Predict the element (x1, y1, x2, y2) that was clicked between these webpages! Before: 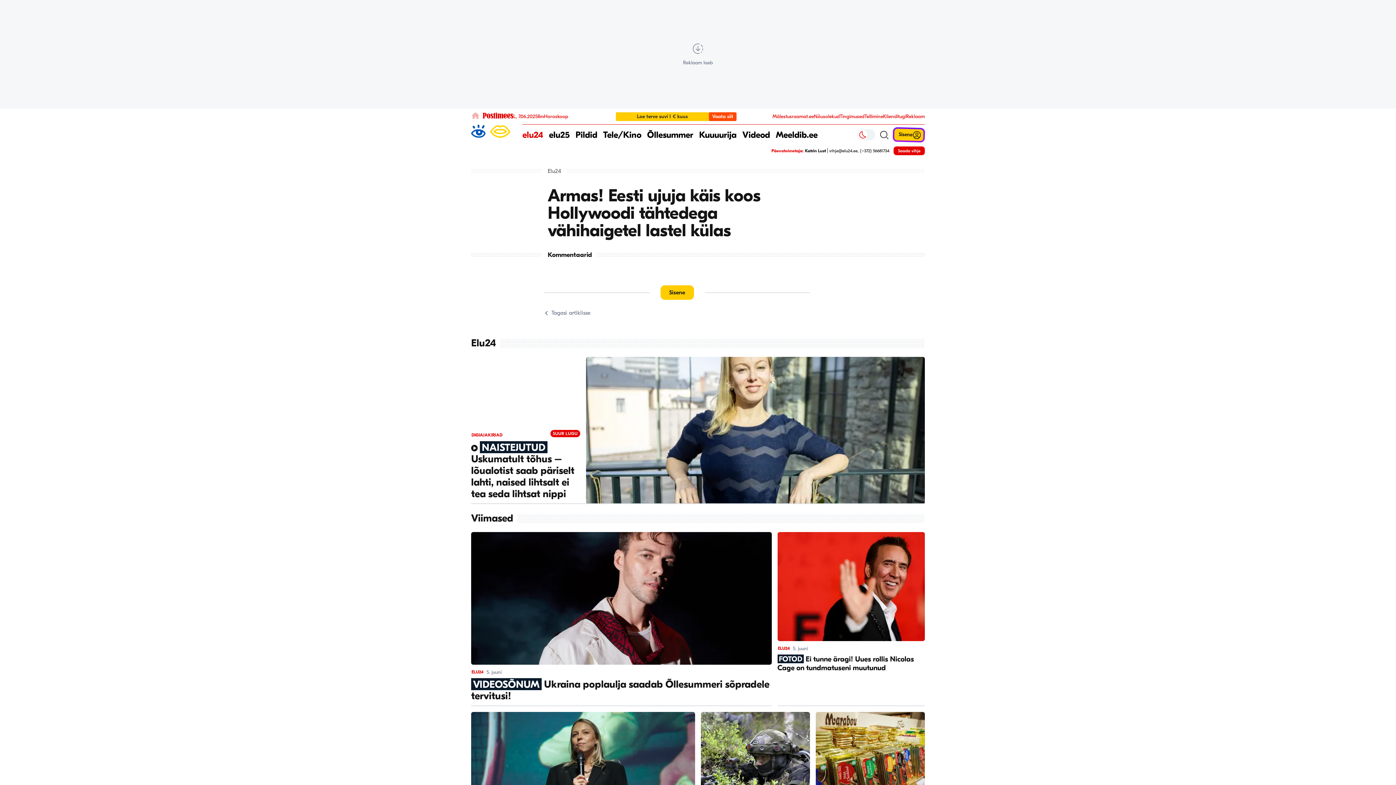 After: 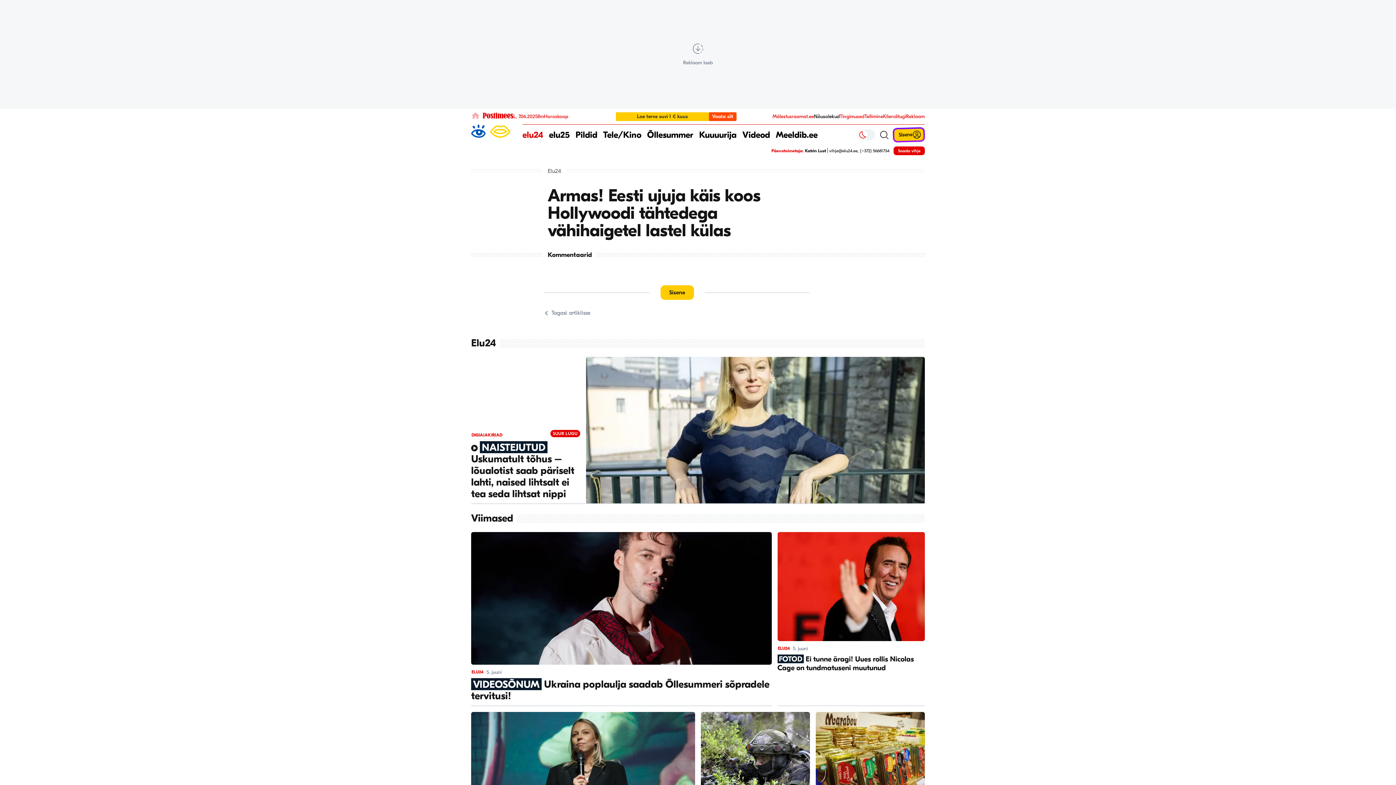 Action: label: Nõusolekud bbox: (814, 113, 840, 119)